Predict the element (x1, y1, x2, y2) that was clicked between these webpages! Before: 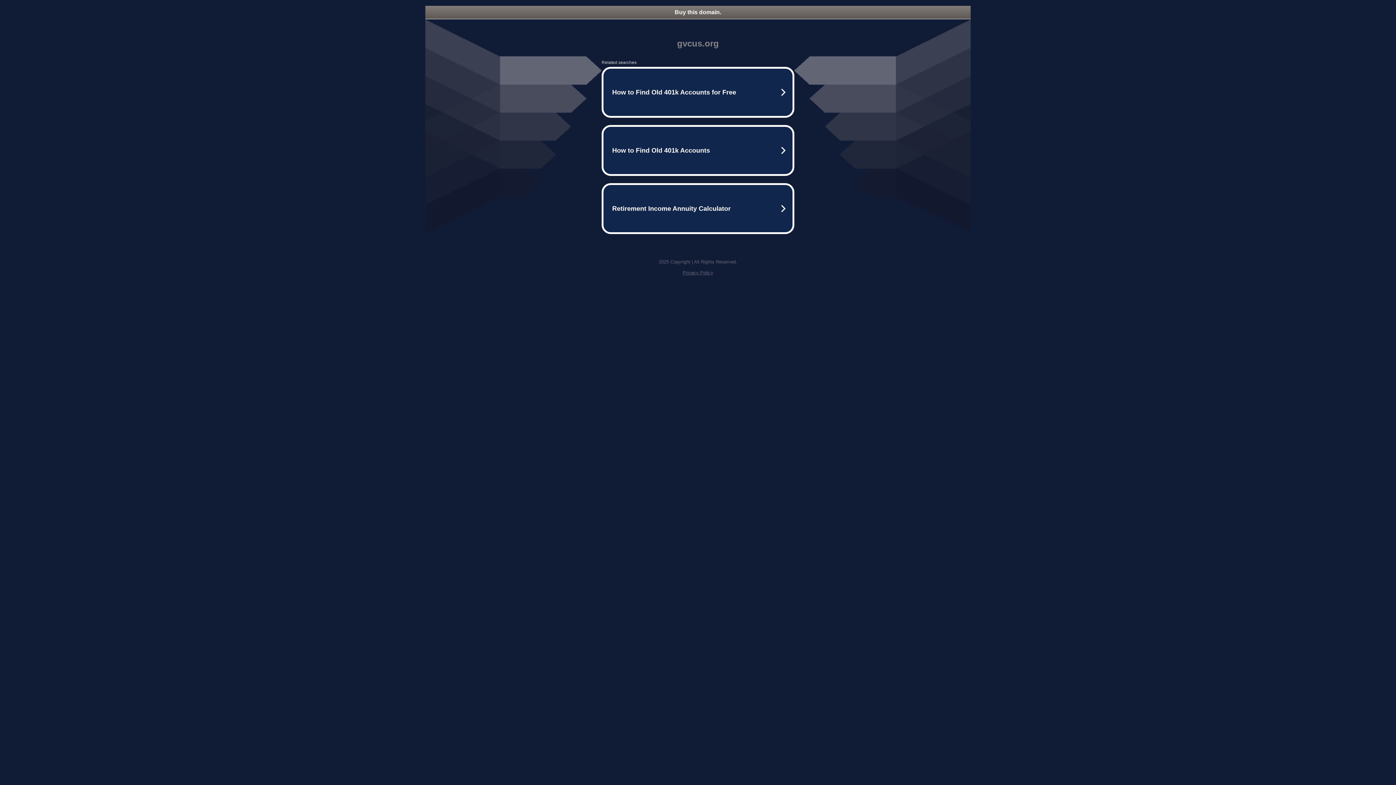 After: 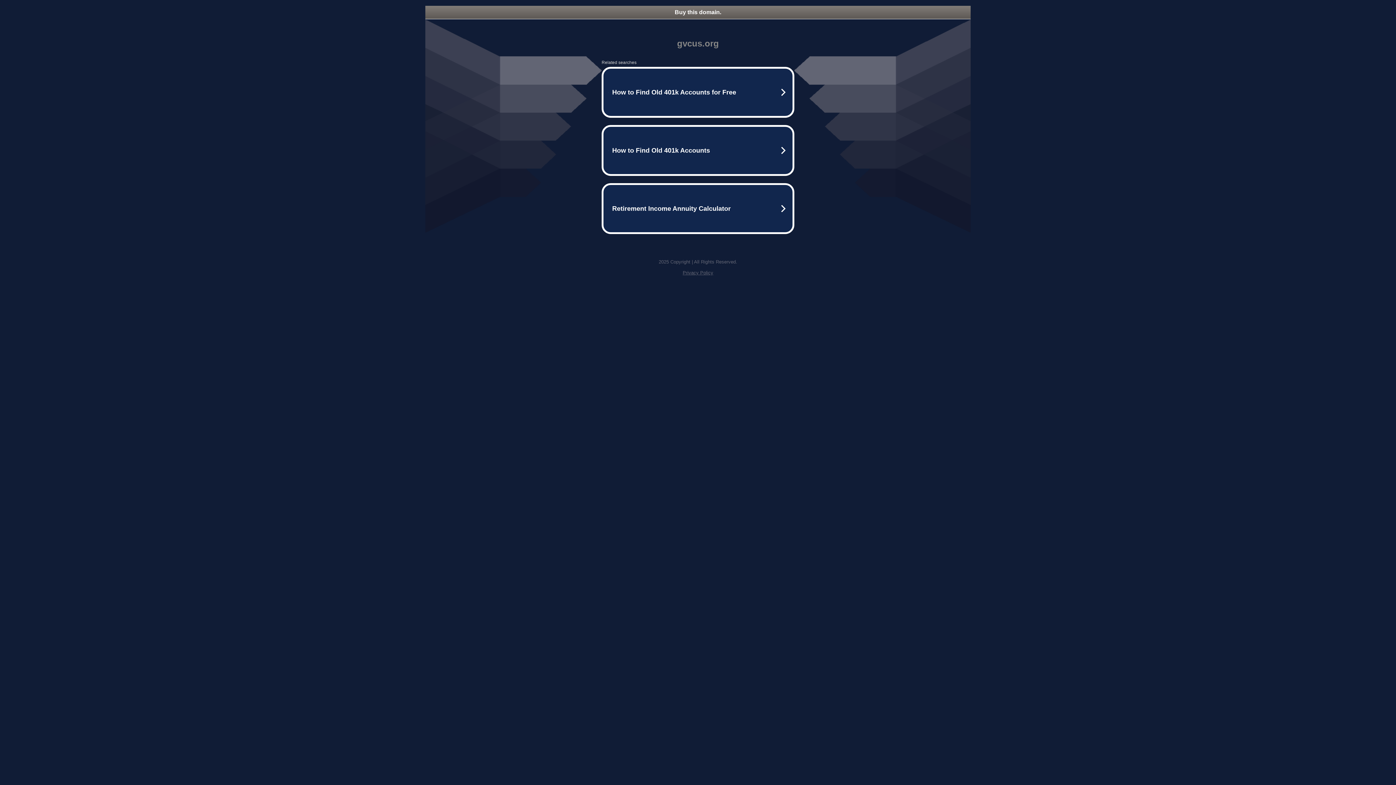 Action: bbox: (425, 5, 970, 18) label: Buy this domain.